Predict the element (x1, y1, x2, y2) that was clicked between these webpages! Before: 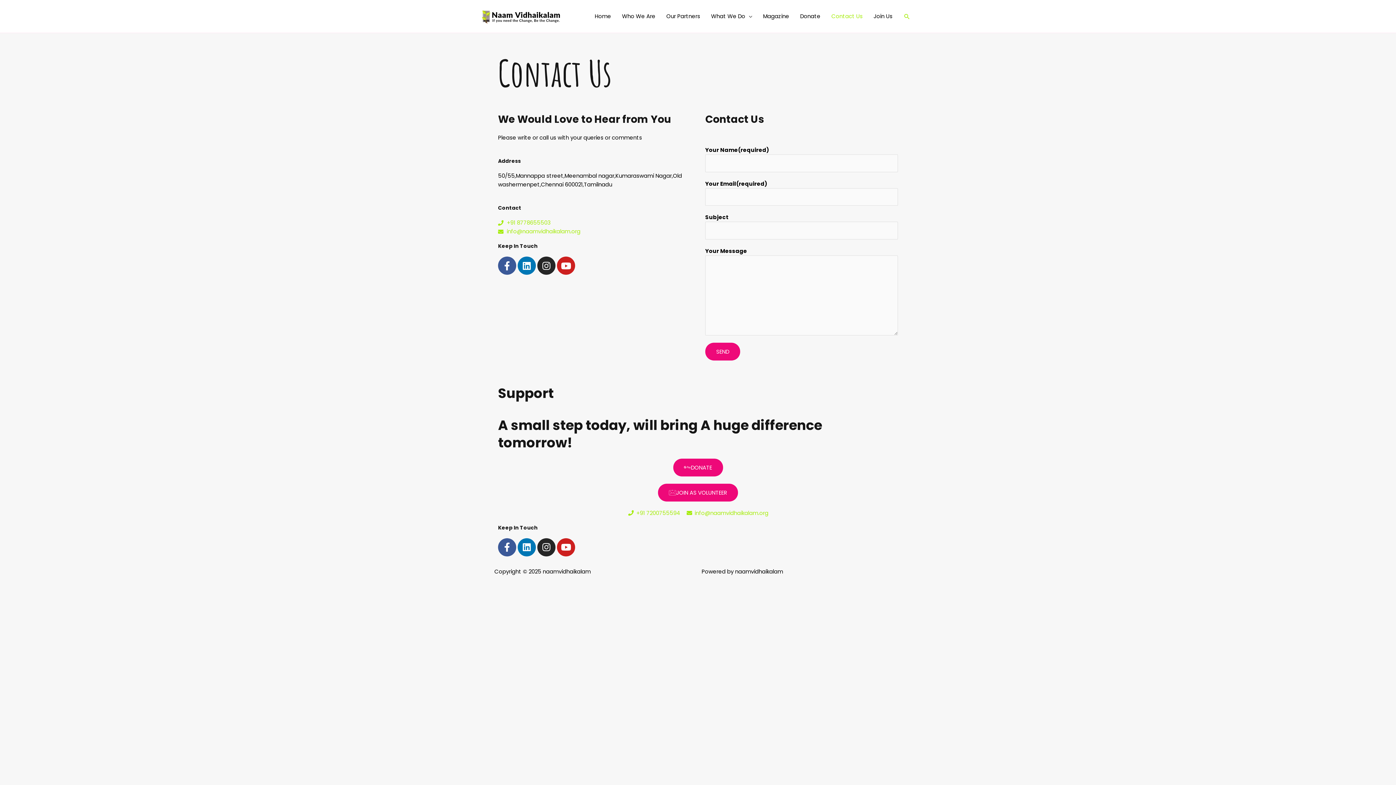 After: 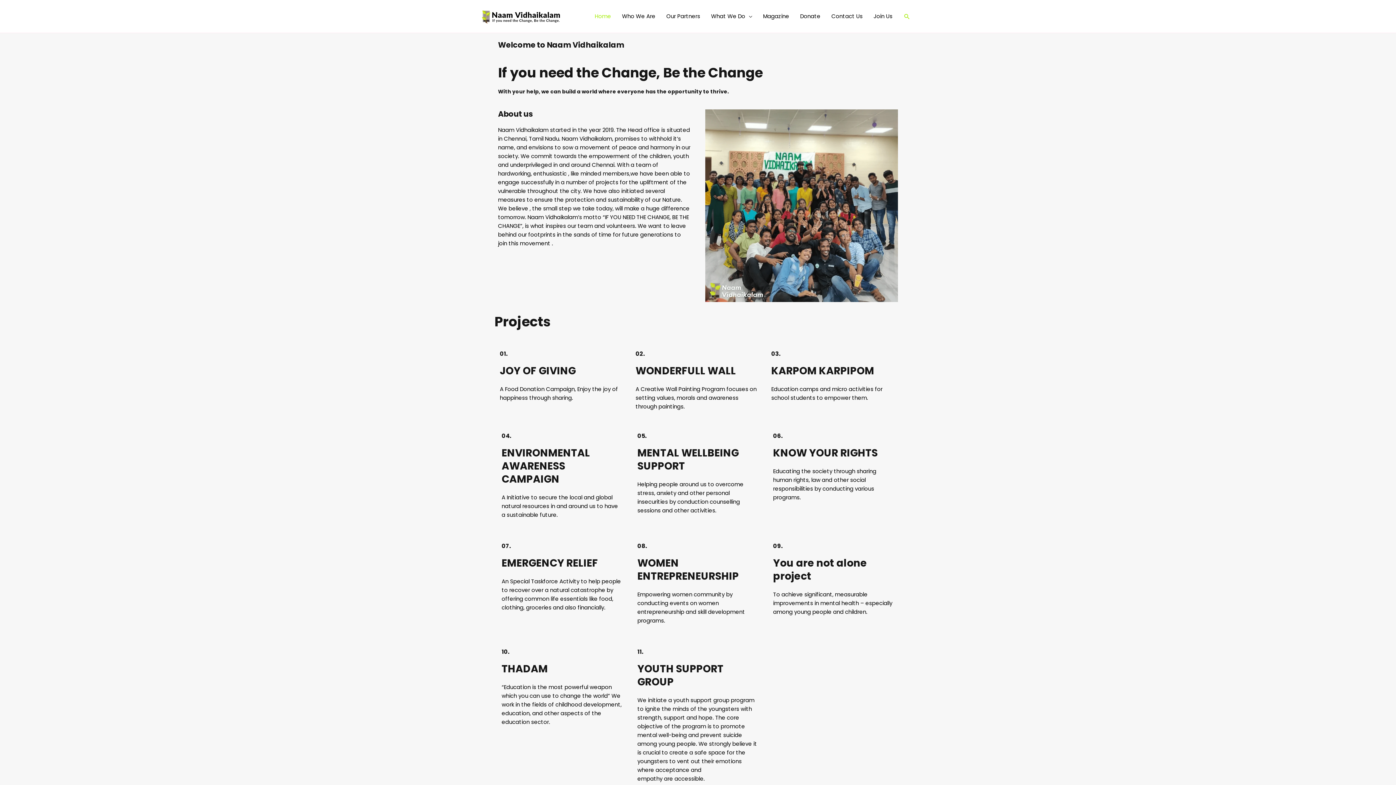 Action: label: Home bbox: (589, 5, 616, 27)